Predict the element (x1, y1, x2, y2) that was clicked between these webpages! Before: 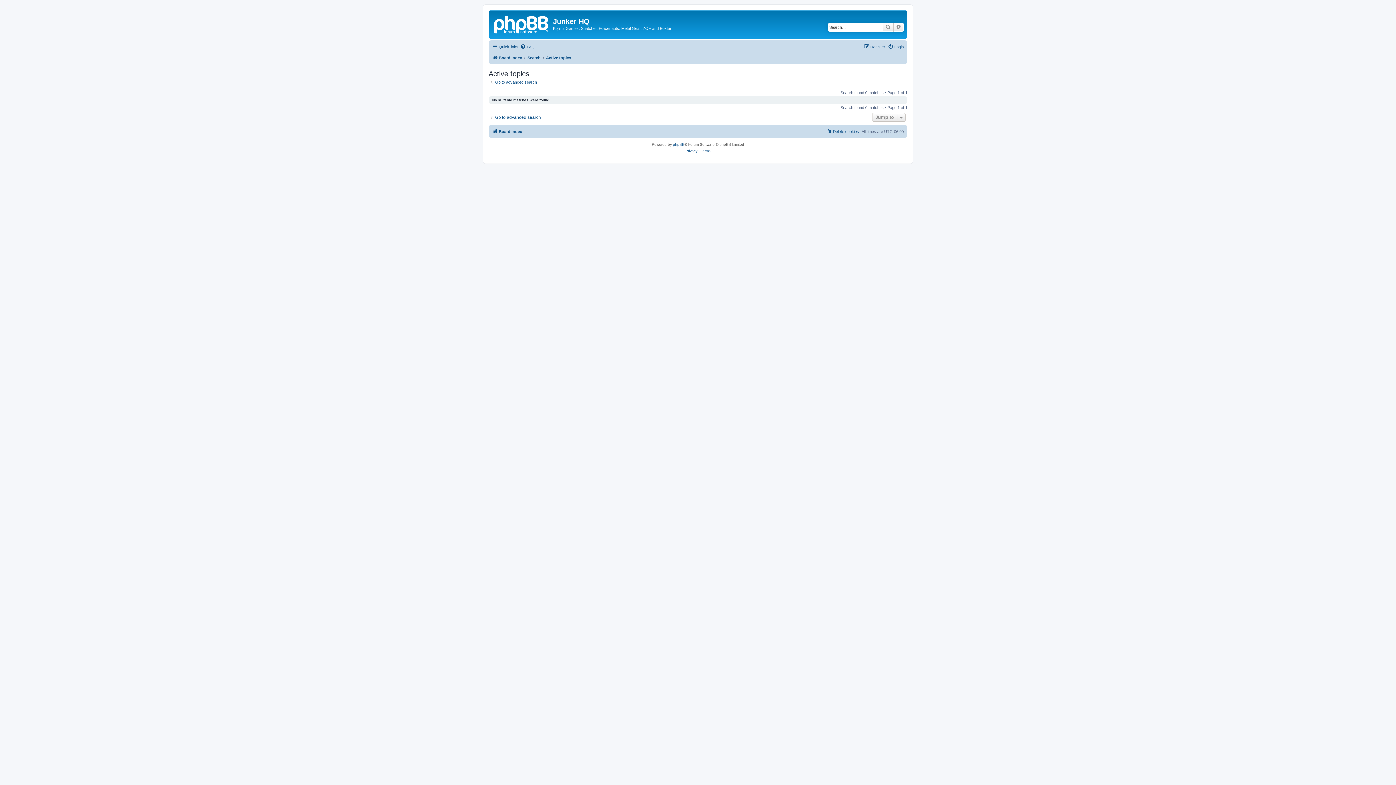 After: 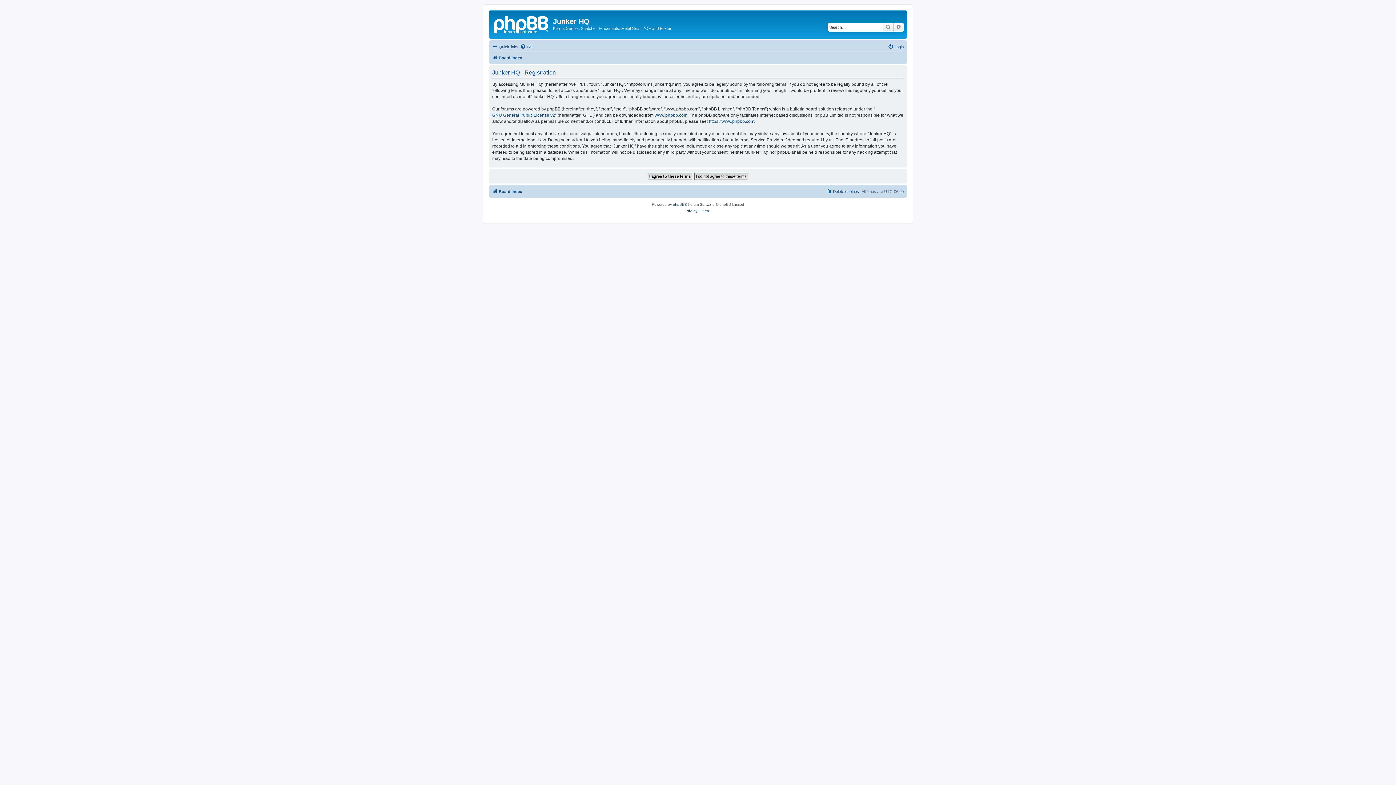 Action: bbox: (864, 42, 885, 51) label: Register